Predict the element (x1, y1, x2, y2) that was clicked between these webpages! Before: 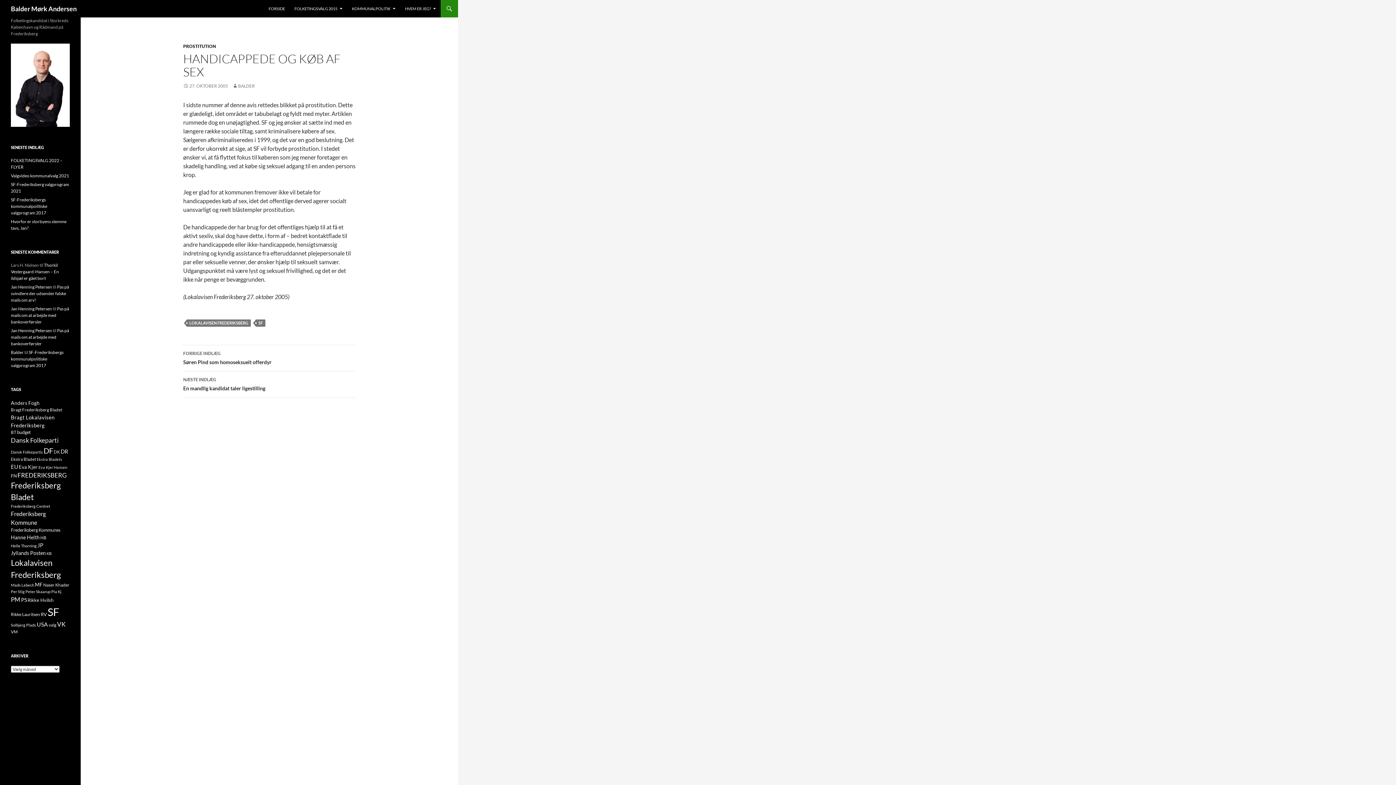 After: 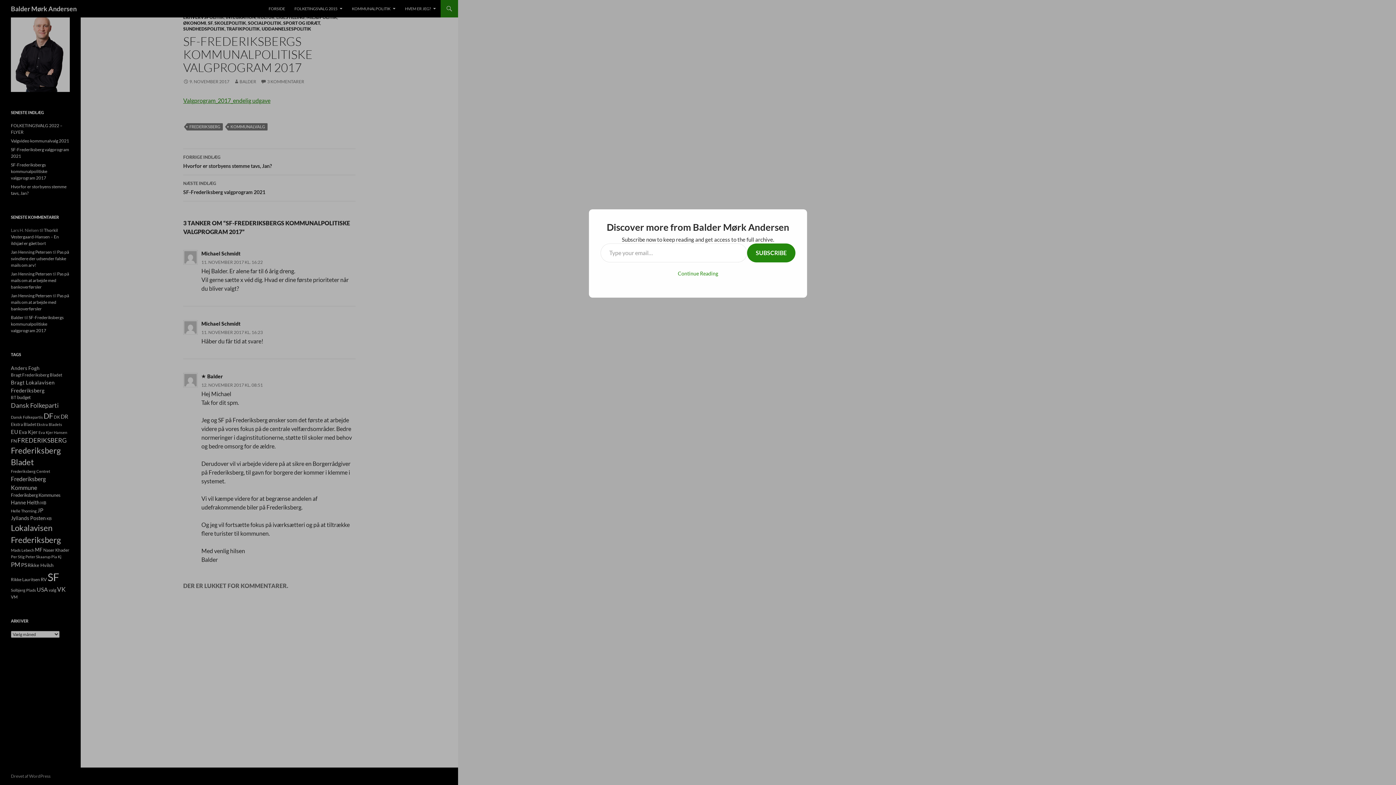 Action: bbox: (10, 349, 63, 368) label: SF-Frederiksbergs kommunalpolitiske valgprogram 2017